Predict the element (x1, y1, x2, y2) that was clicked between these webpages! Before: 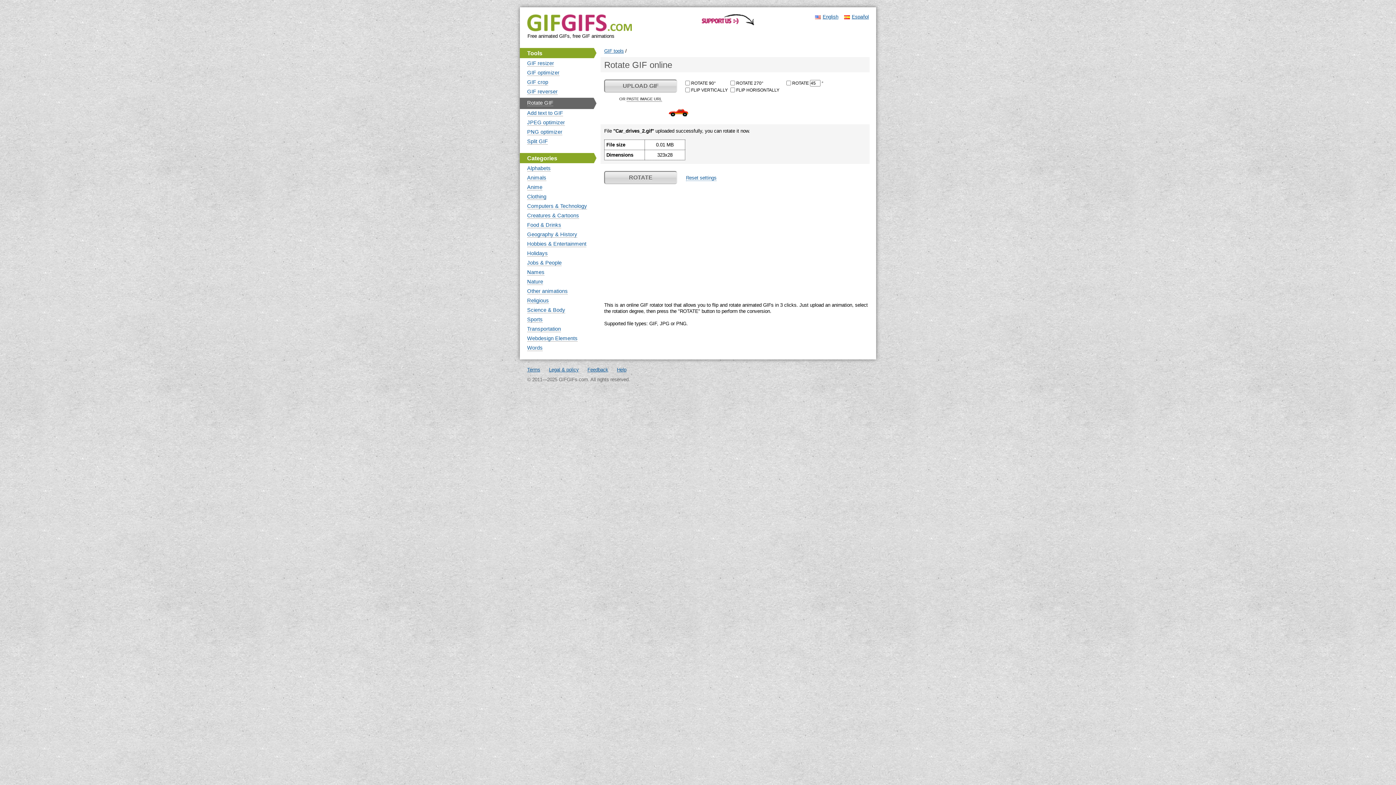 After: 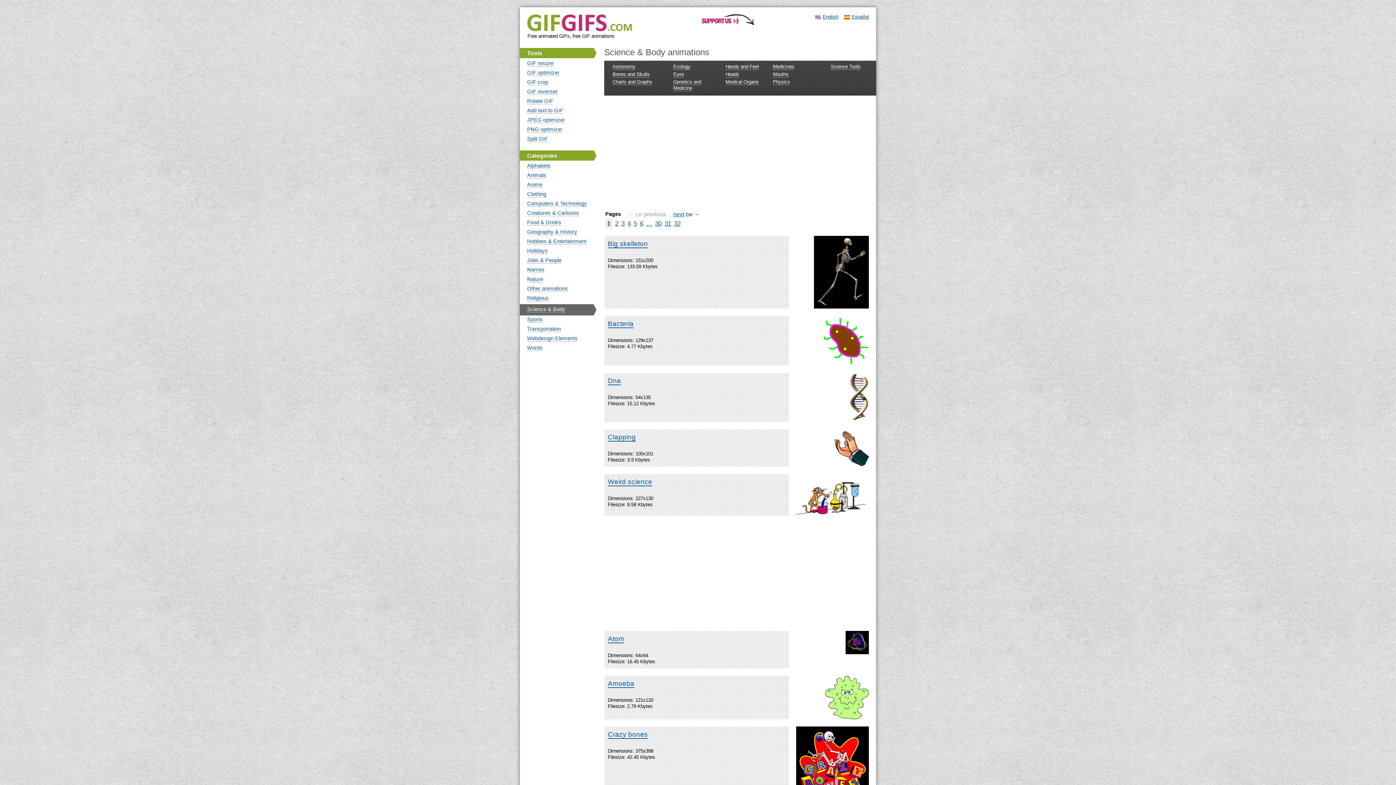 Action: bbox: (527, 307, 565, 313) label: Science & Body